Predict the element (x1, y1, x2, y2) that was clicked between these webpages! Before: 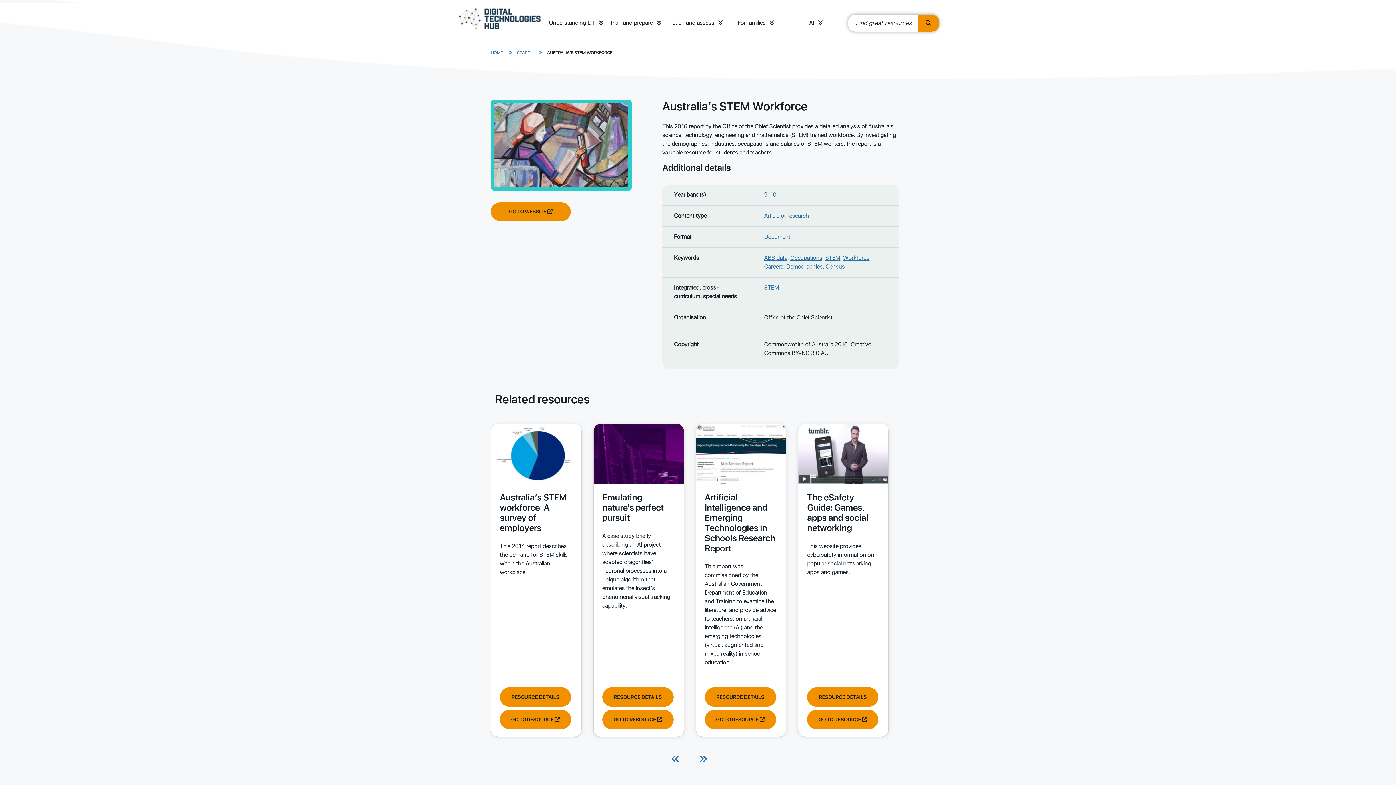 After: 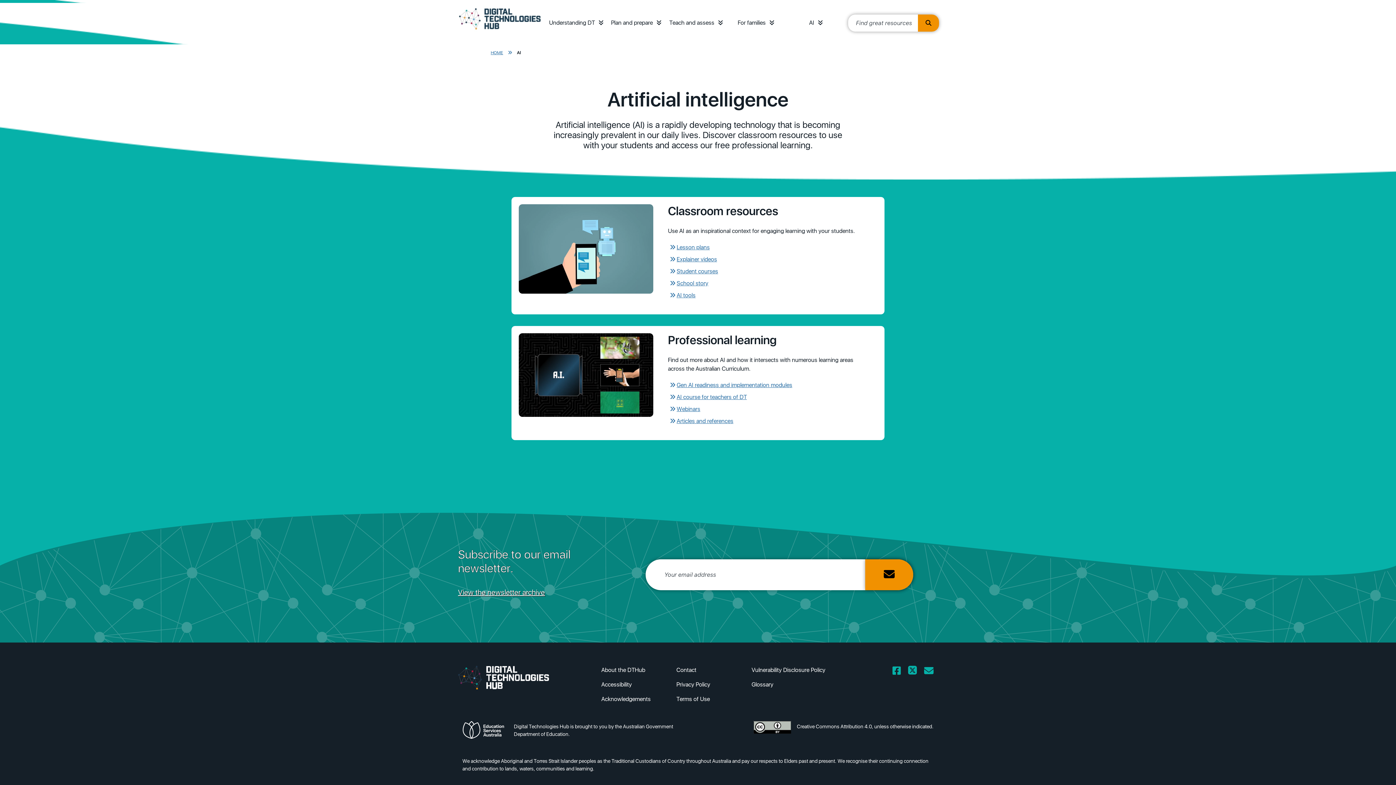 Action: label: AI bbox: (809, 19, 814, 26)